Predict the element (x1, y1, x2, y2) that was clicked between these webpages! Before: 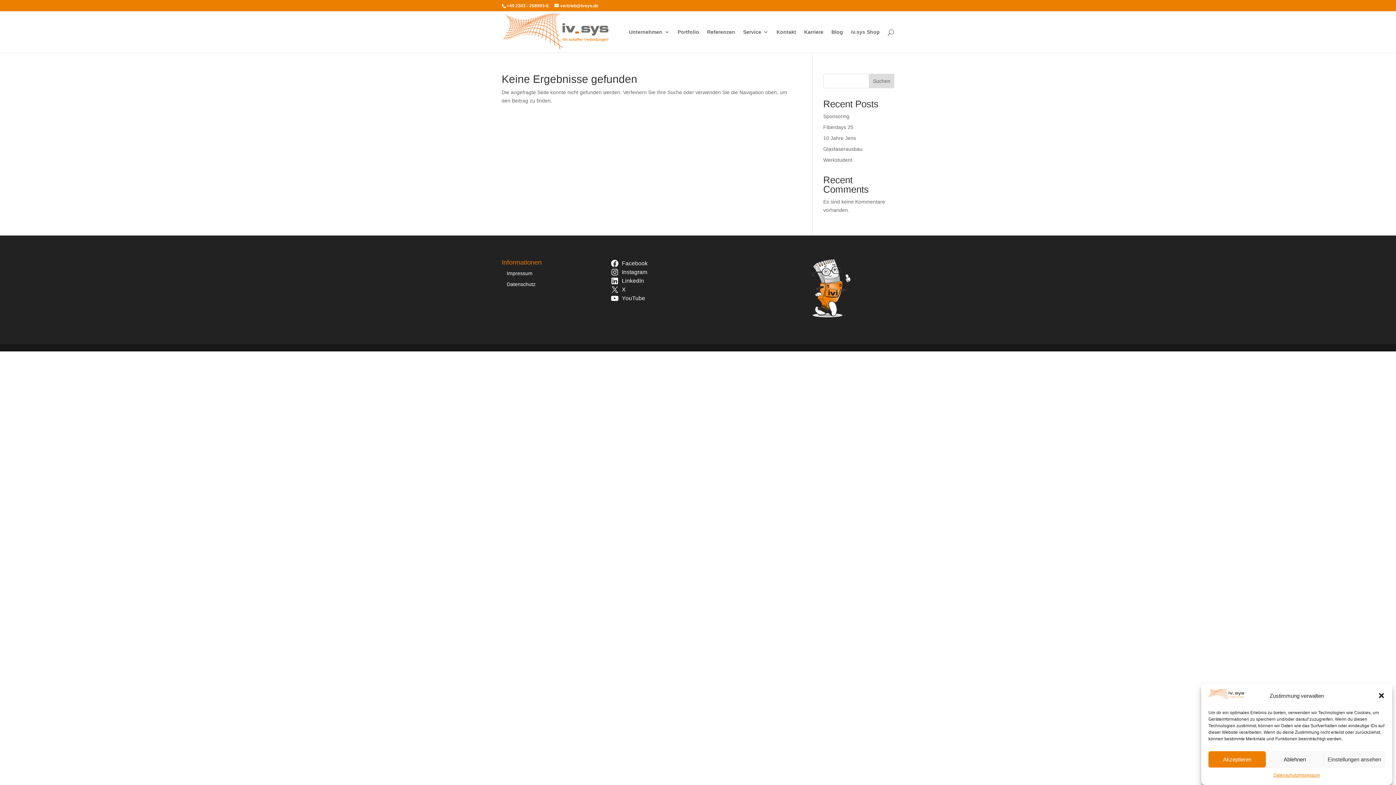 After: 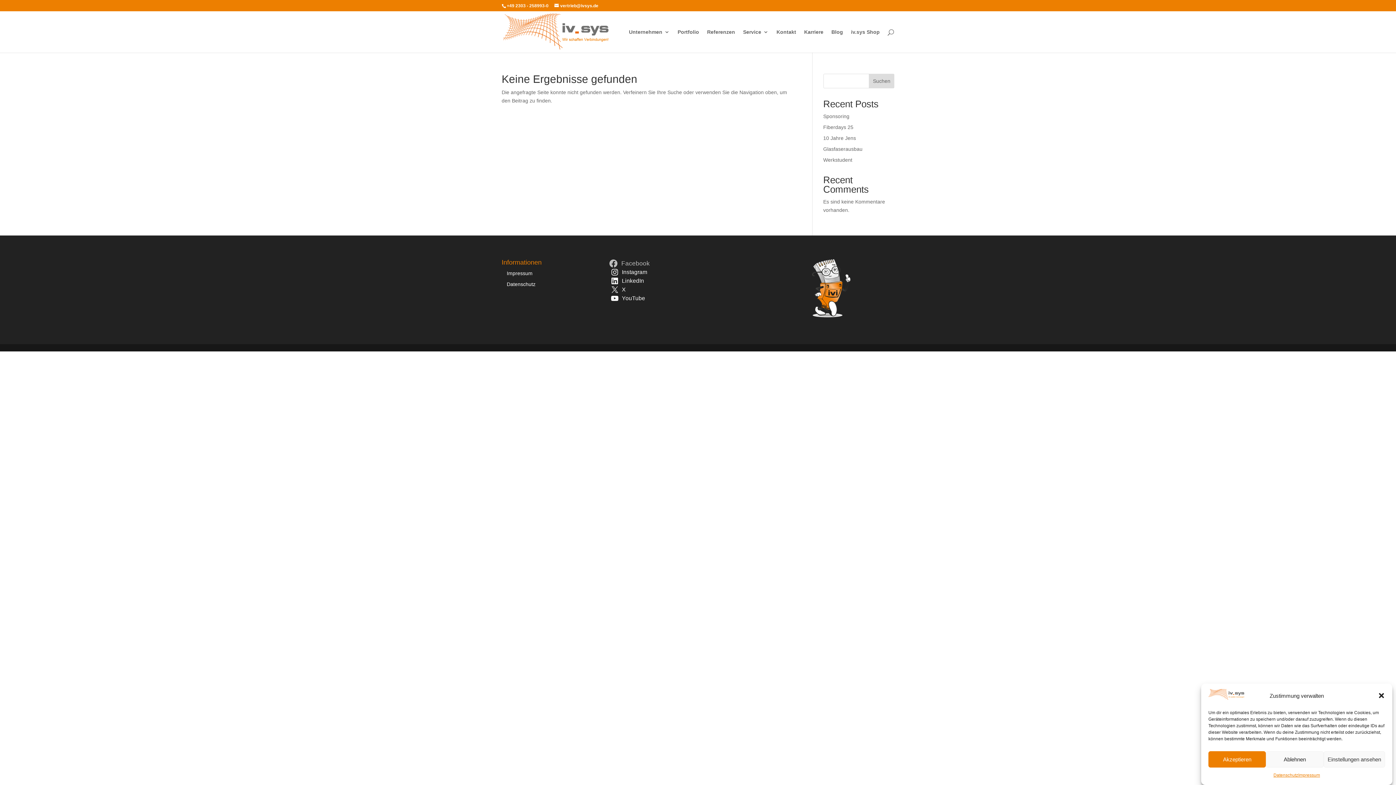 Action: bbox: (610, 259, 650, 267) label: Facebook